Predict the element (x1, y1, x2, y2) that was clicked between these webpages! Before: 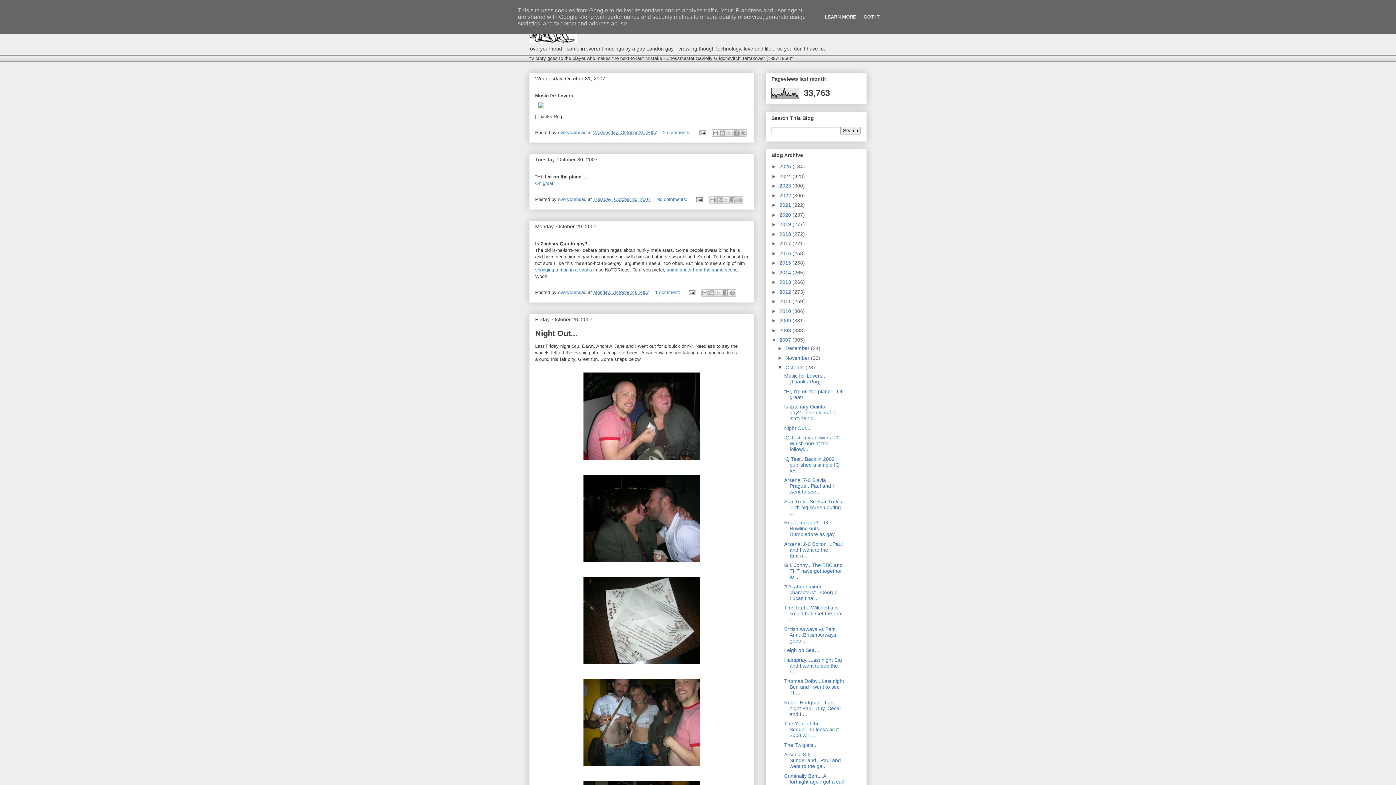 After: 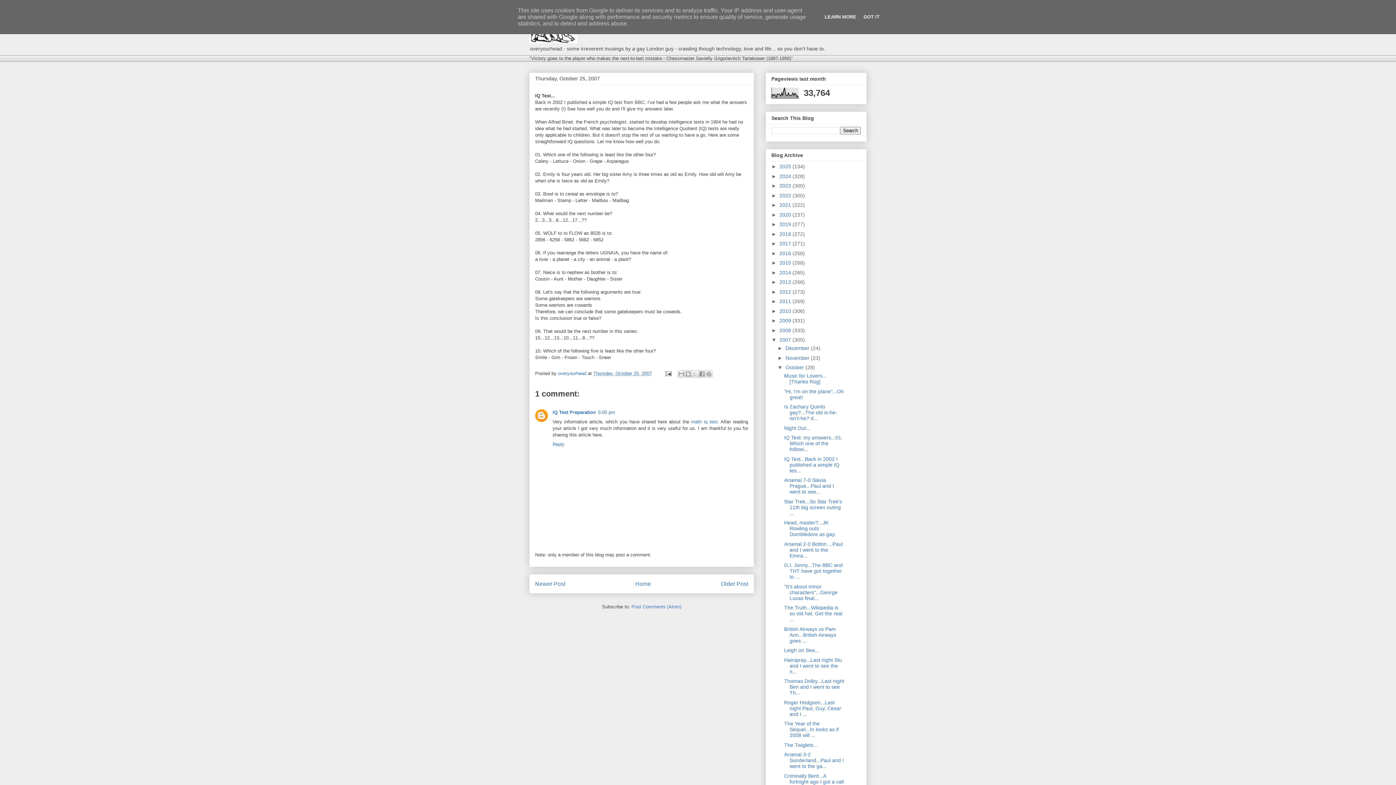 Action: label: IQ Test...Back in 2002 I published a simple IQ tes... bbox: (784, 456, 839, 473)